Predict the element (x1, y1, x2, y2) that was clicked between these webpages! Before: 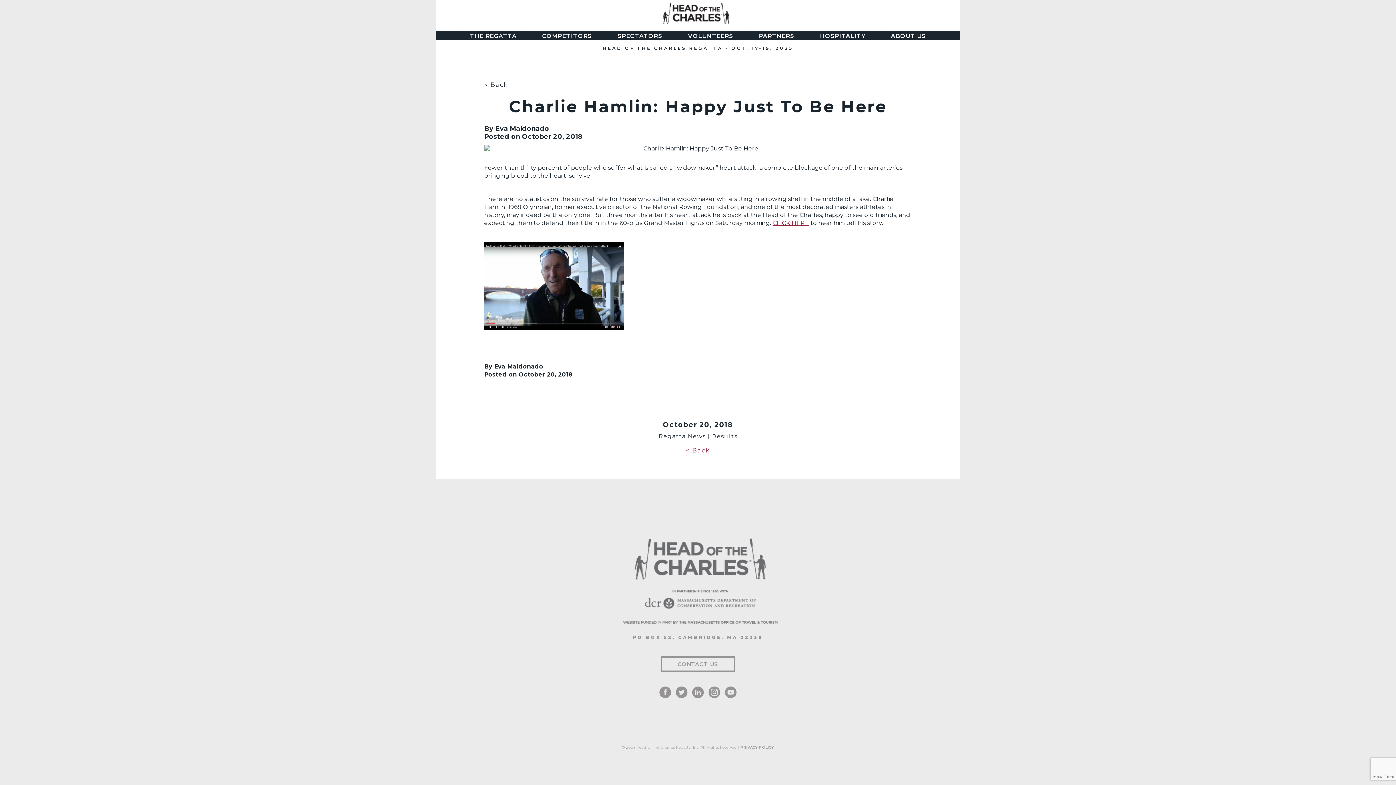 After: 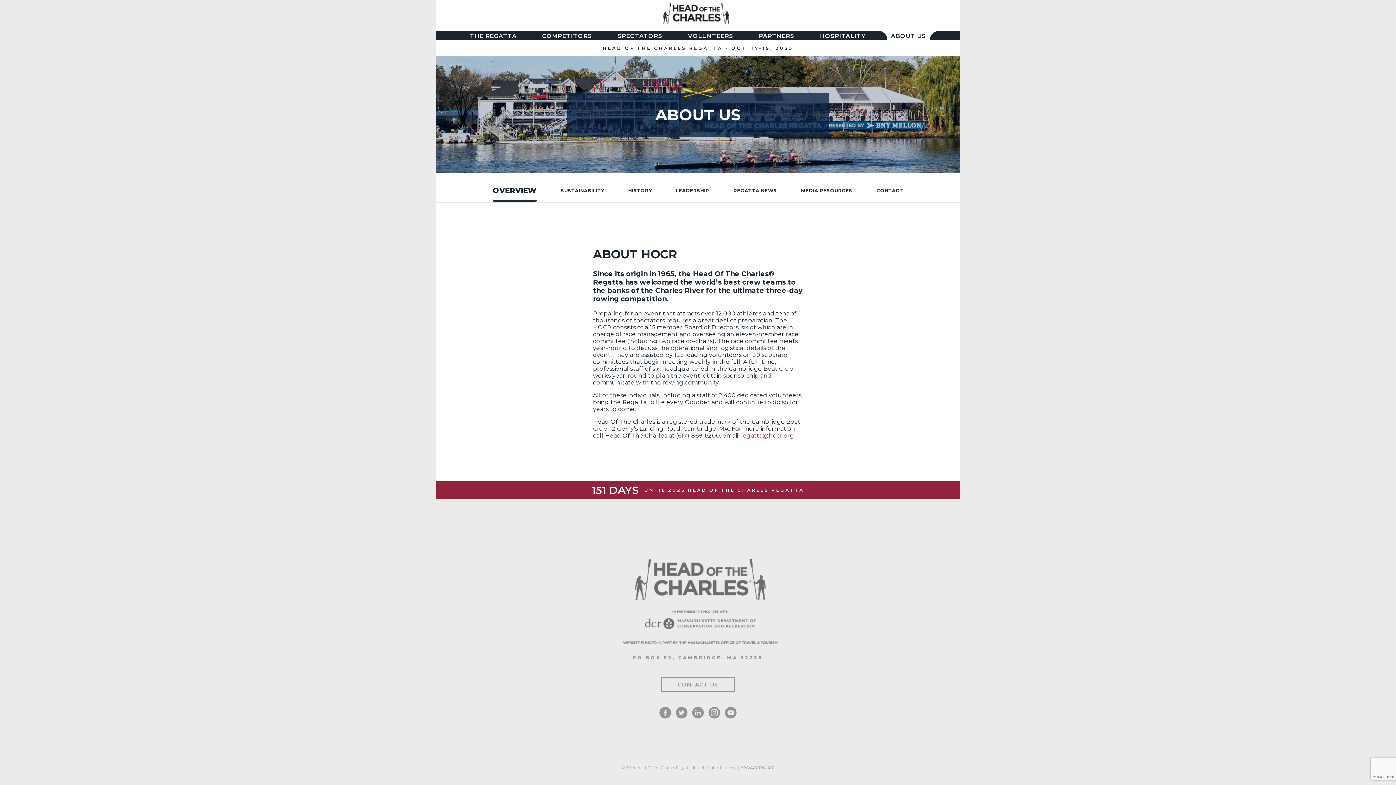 Action: bbox: (891, 32, 926, 39) label: ABOUT US